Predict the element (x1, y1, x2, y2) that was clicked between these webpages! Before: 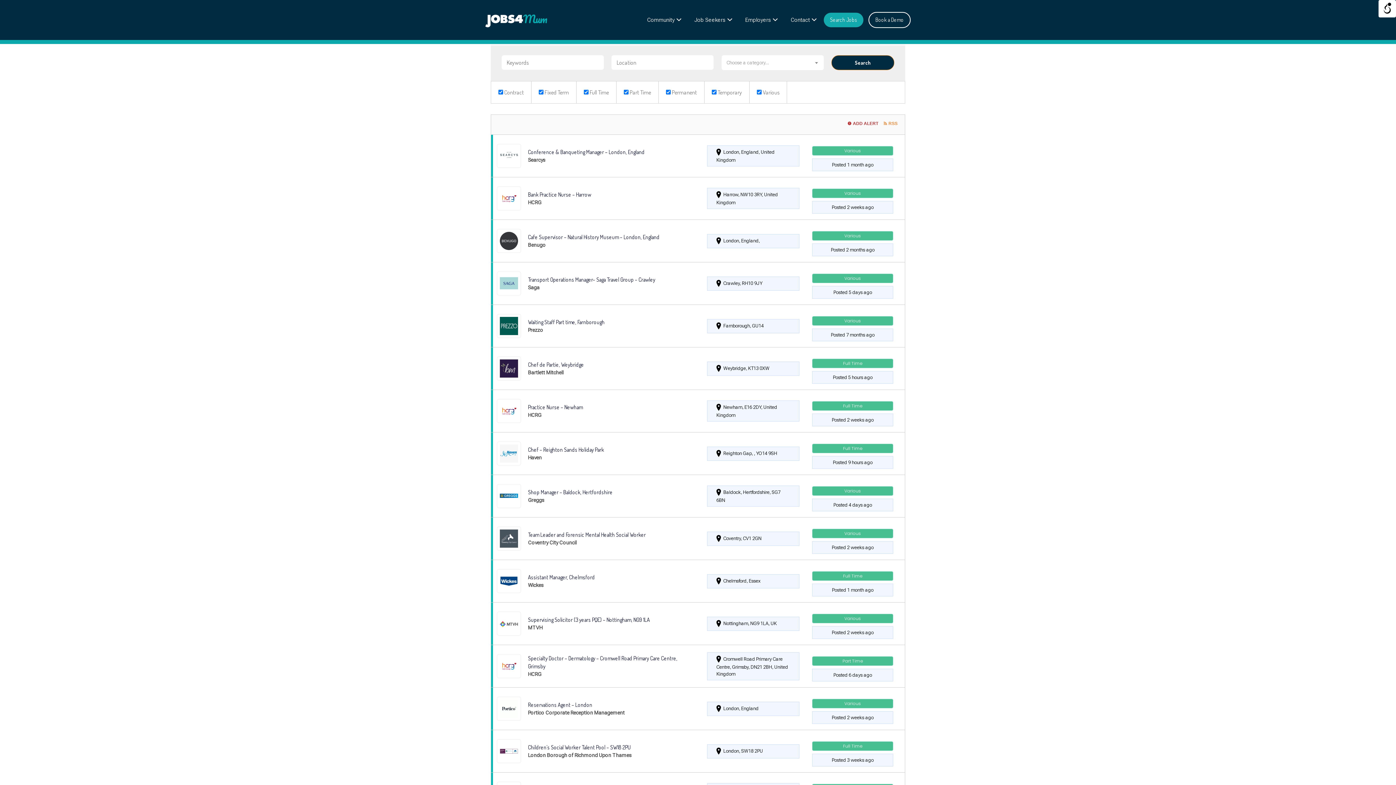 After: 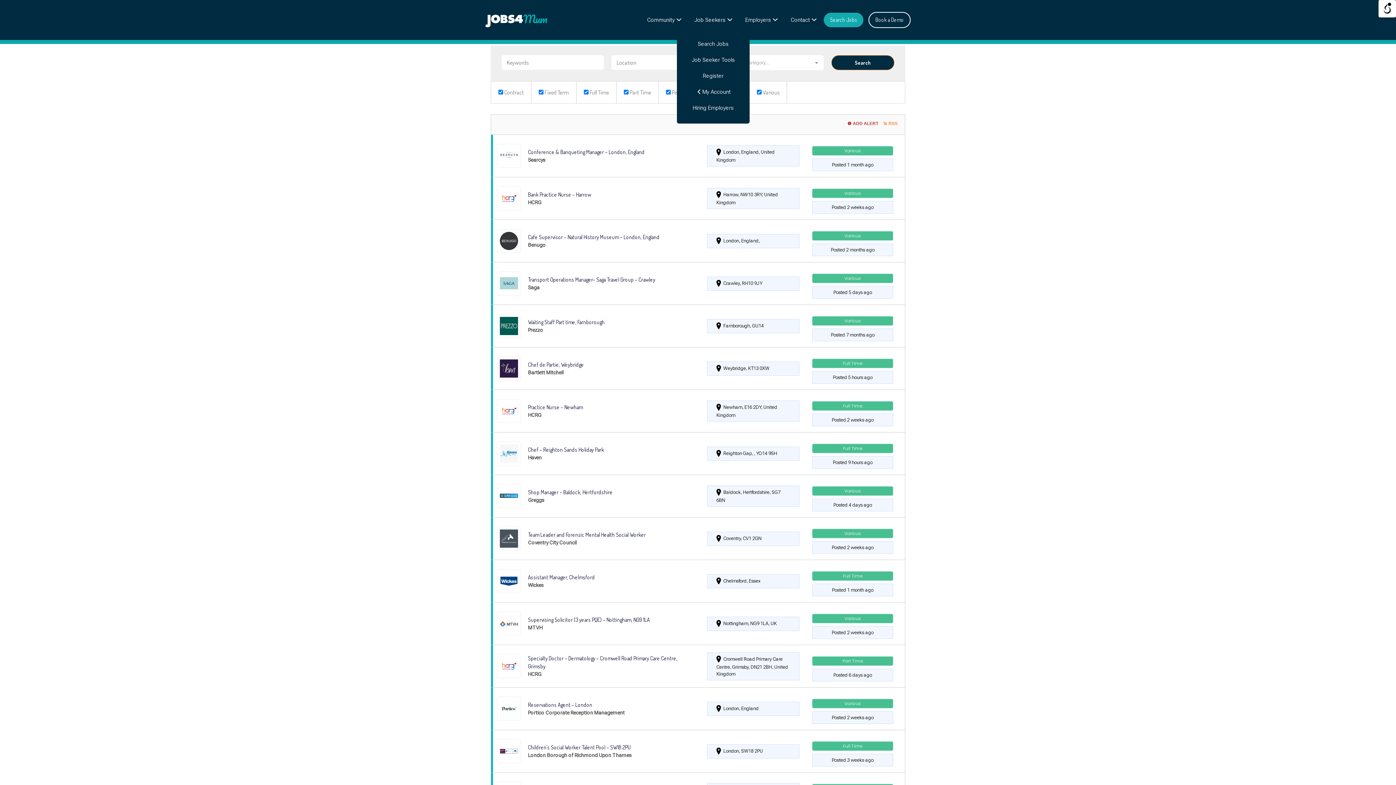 Action: label: Job Seekers bbox: (688, 12, 738, 27)